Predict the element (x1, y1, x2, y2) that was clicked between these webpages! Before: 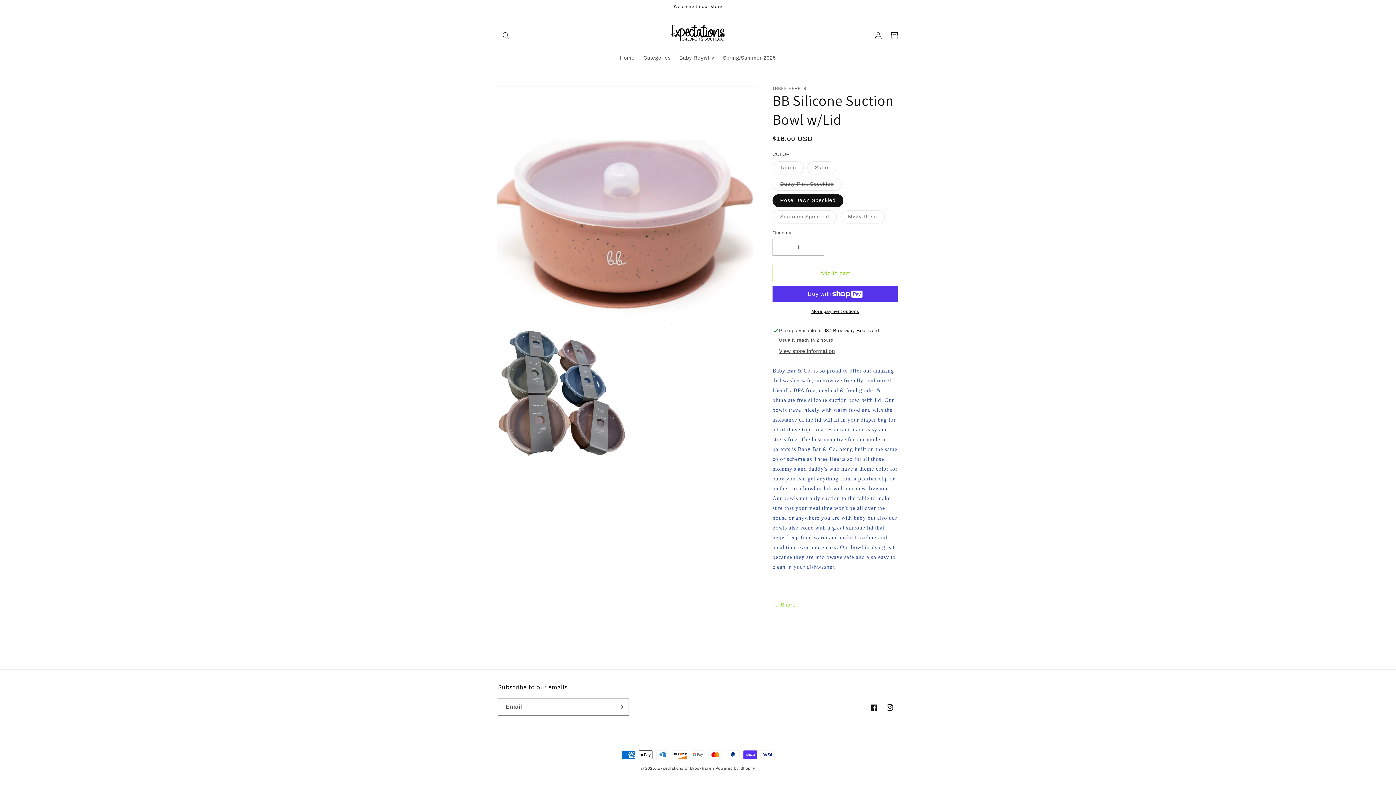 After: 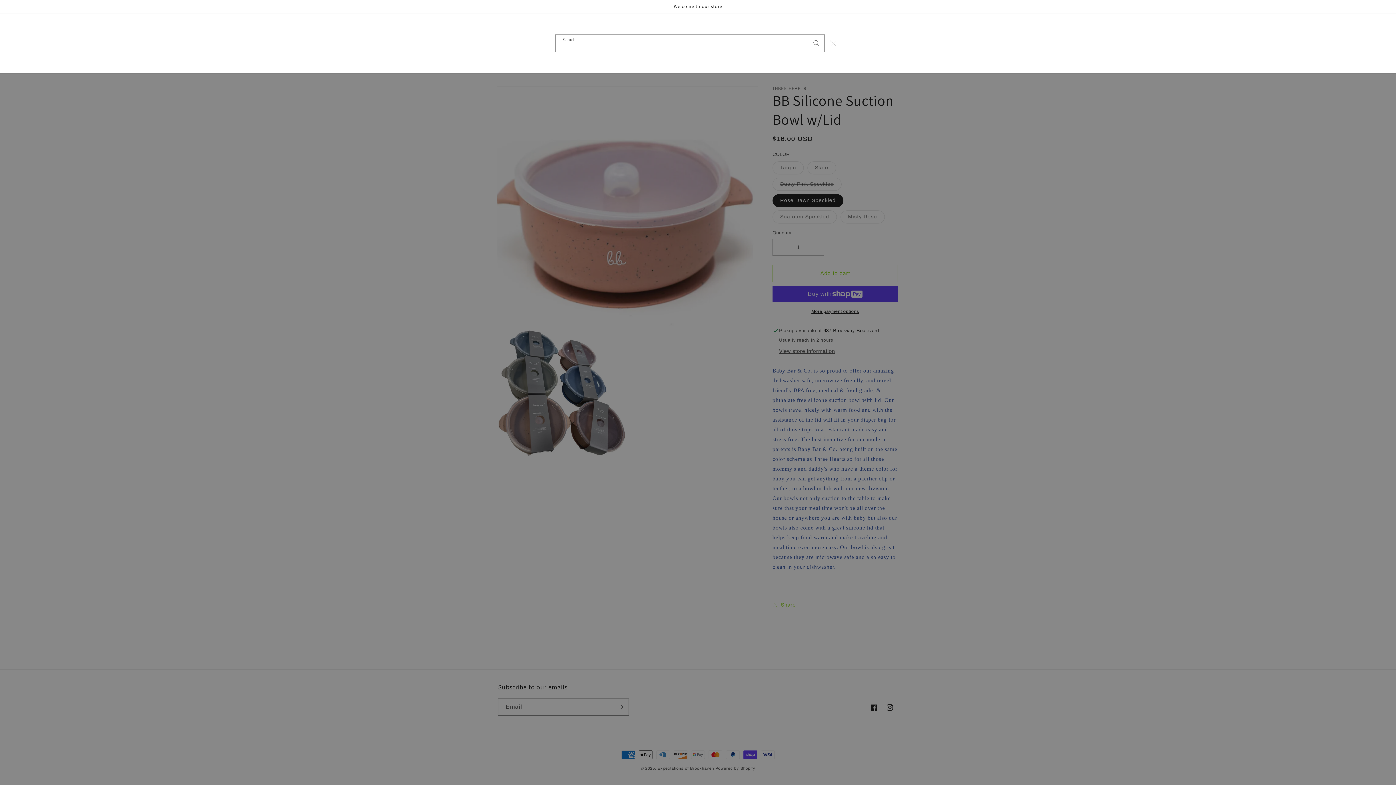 Action: bbox: (498, 27, 514, 43) label: Search